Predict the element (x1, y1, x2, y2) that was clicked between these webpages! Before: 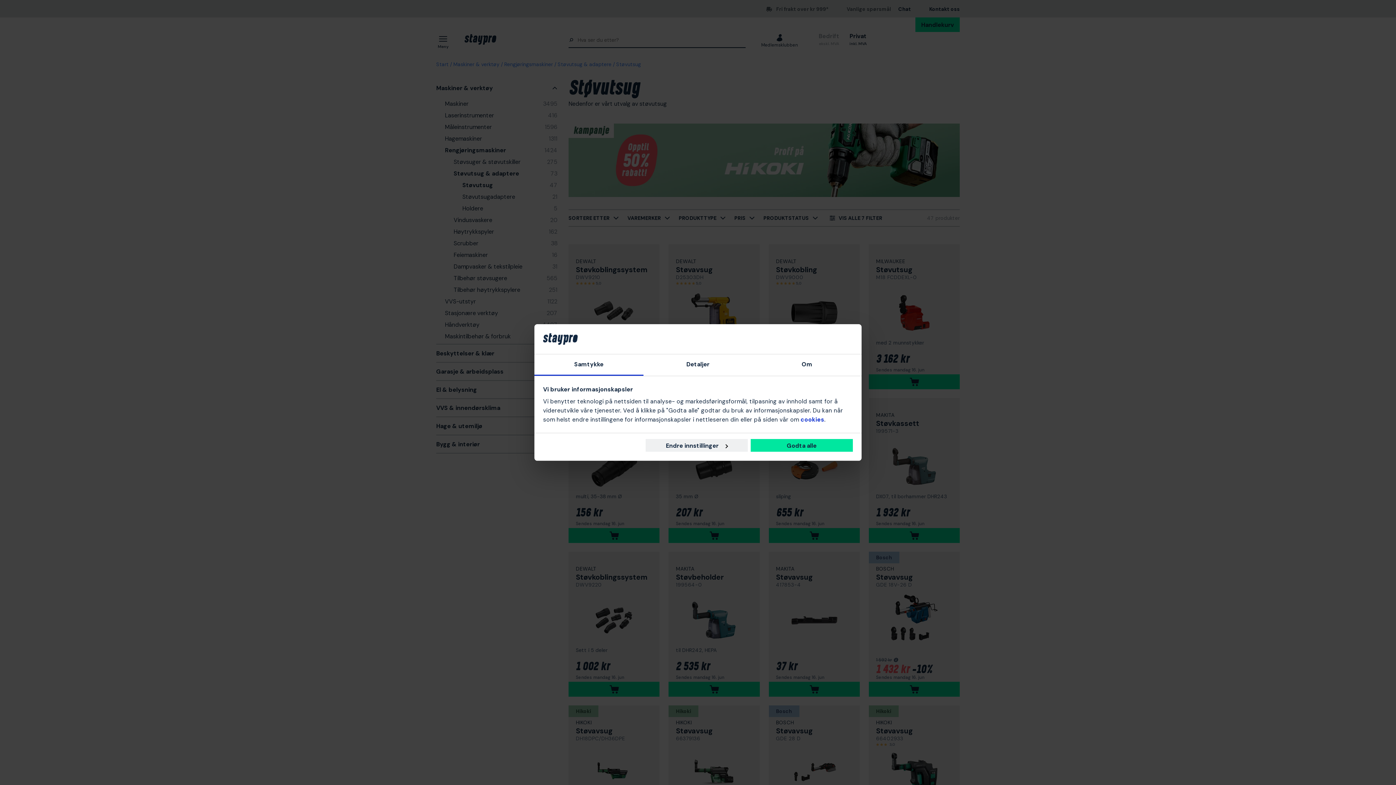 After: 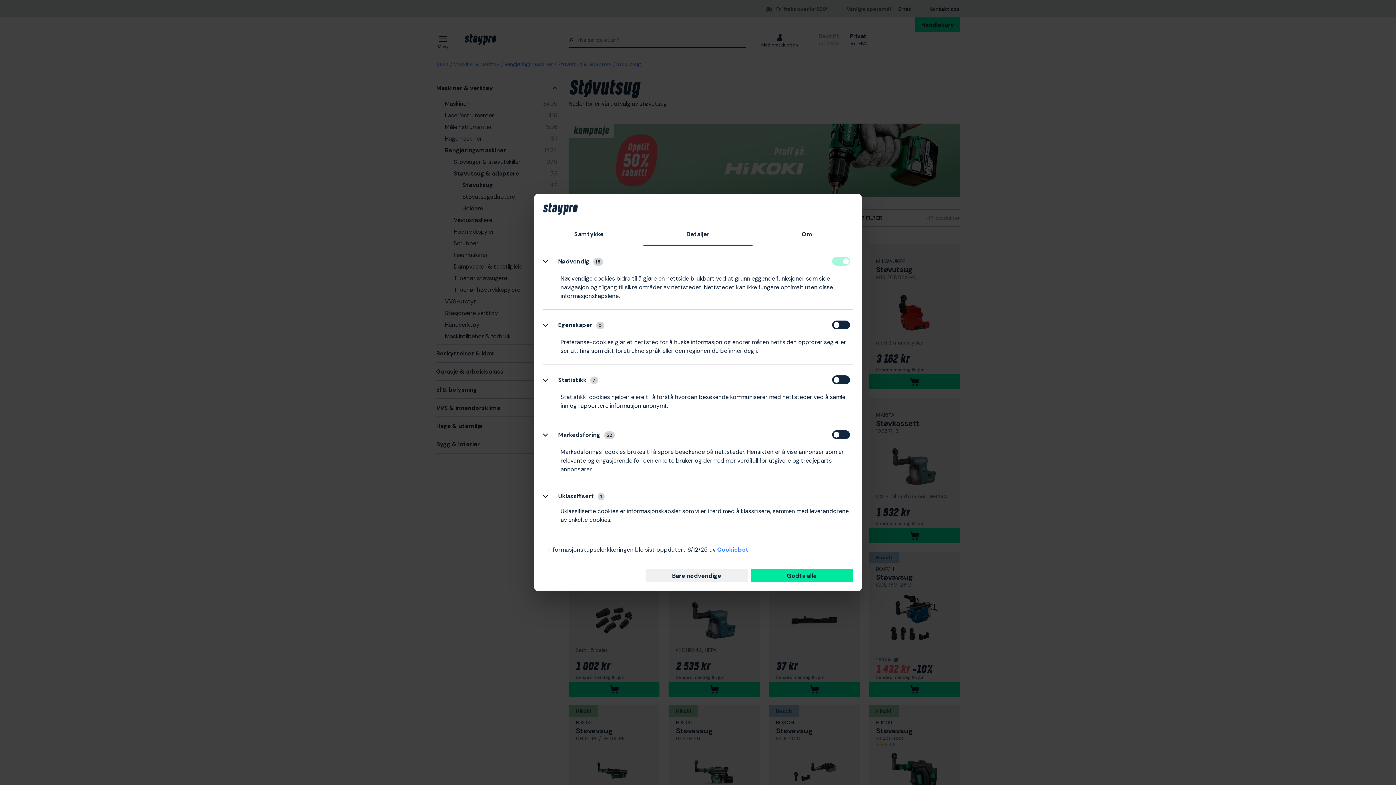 Action: bbox: (645, 439, 747, 452) label: Endre innstillinger